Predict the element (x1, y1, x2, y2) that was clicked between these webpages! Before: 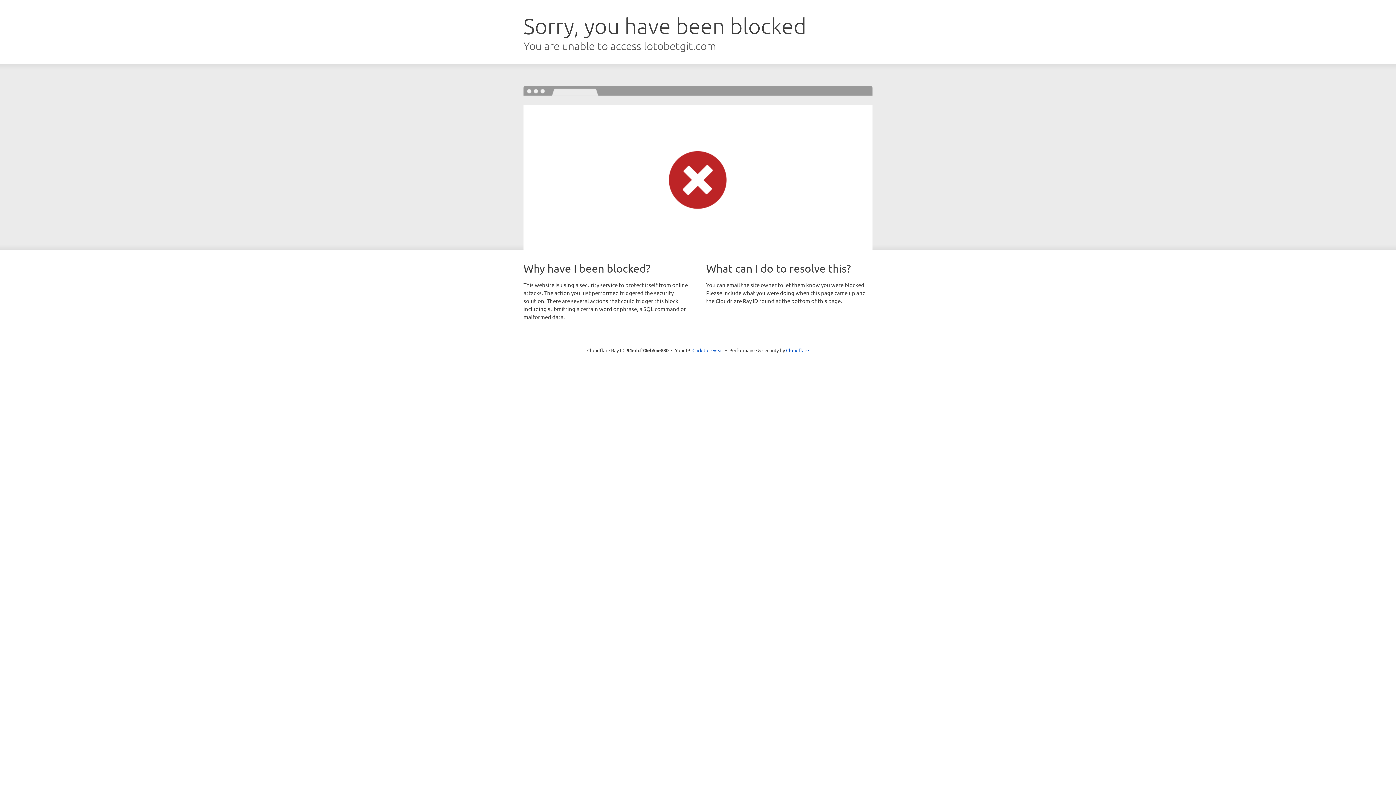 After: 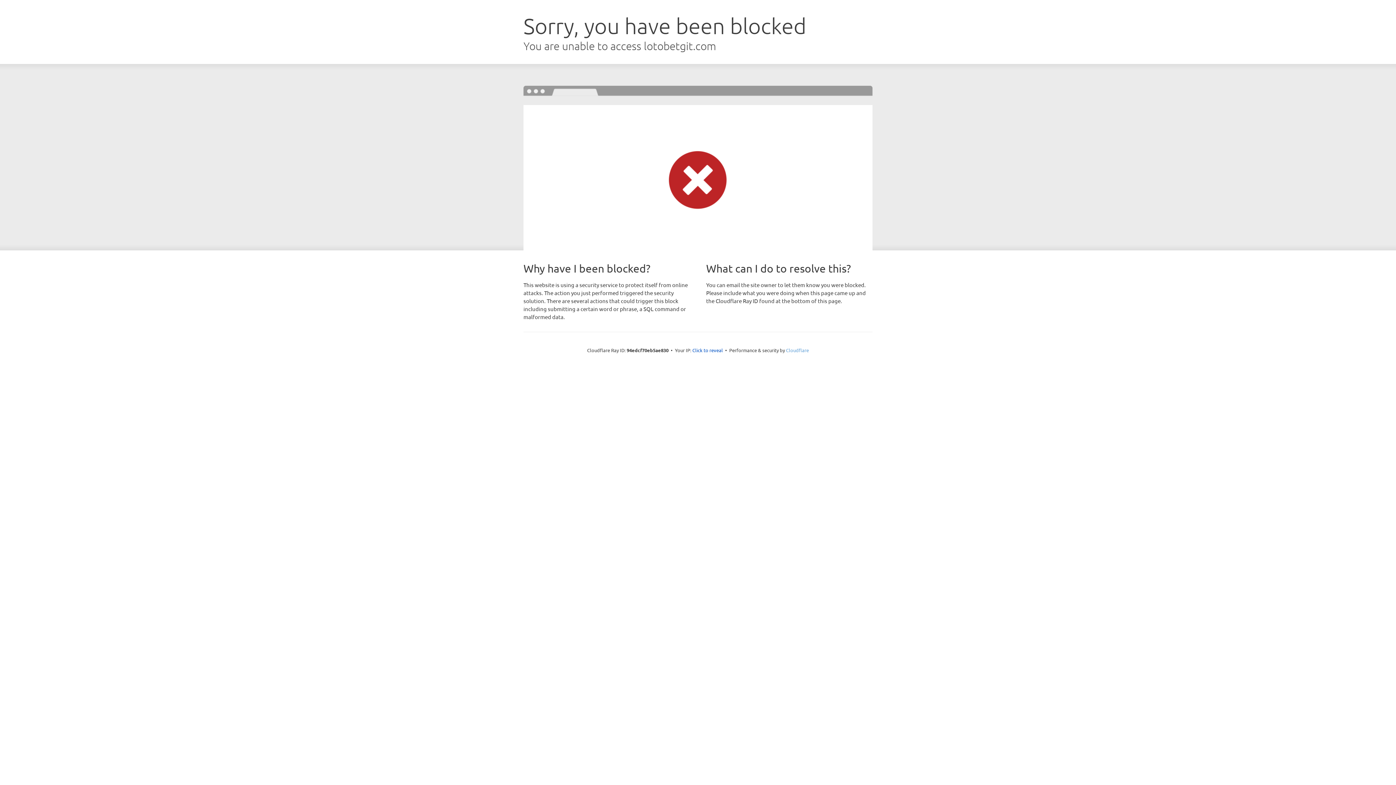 Action: bbox: (786, 347, 809, 353) label: Cloudflare